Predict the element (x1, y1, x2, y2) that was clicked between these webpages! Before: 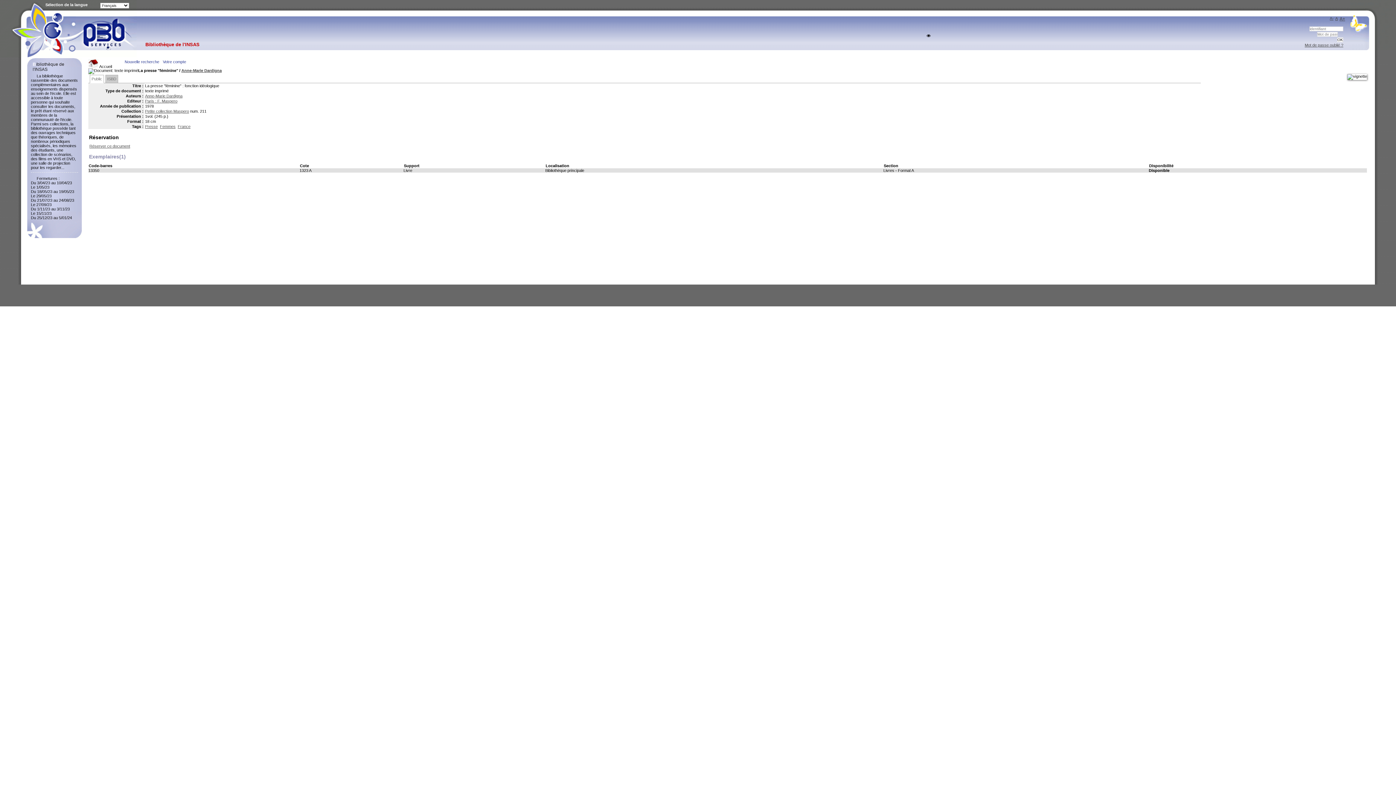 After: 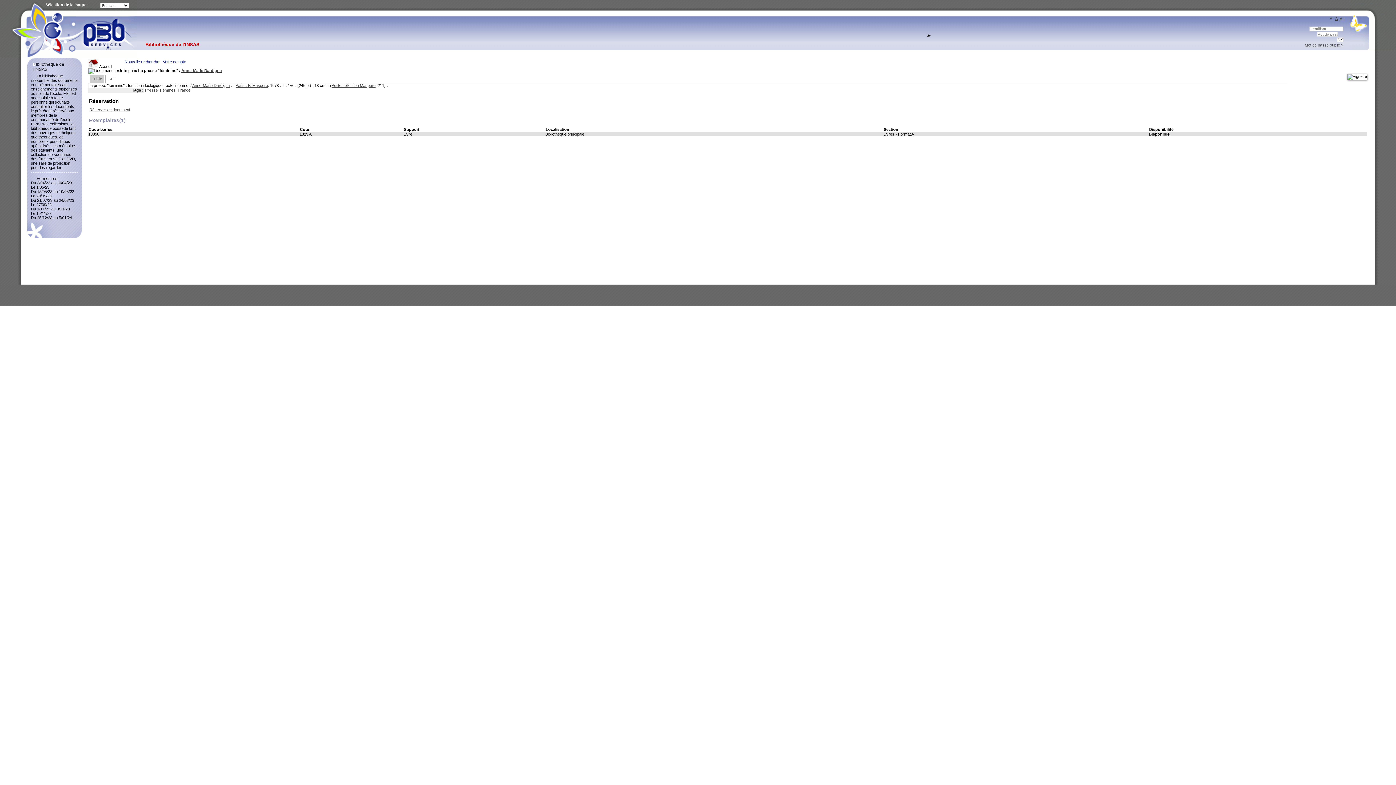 Action: label: ISBD bbox: (105, 75, 117, 82)